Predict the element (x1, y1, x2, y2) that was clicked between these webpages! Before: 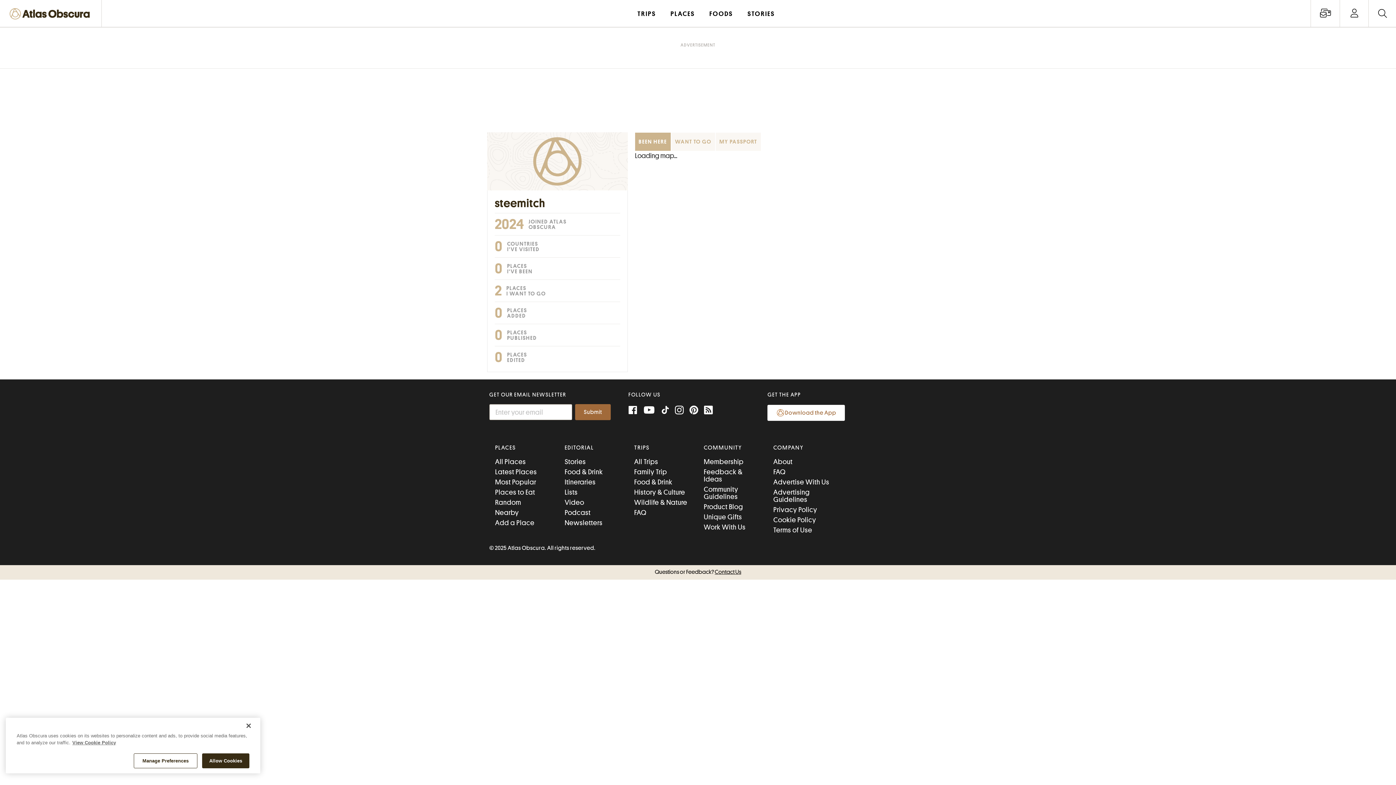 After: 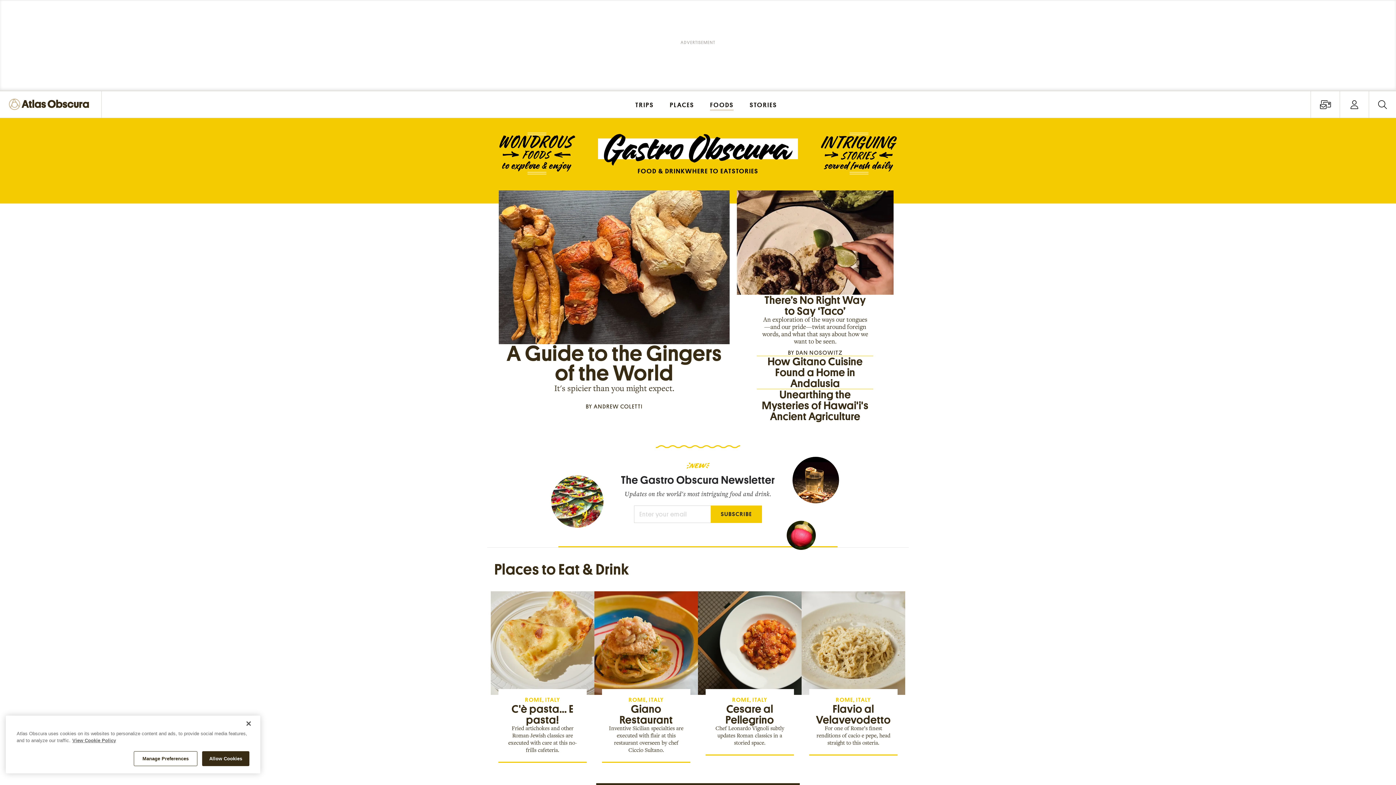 Action: bbox: (702, 0, 740, 26) label: FOODS